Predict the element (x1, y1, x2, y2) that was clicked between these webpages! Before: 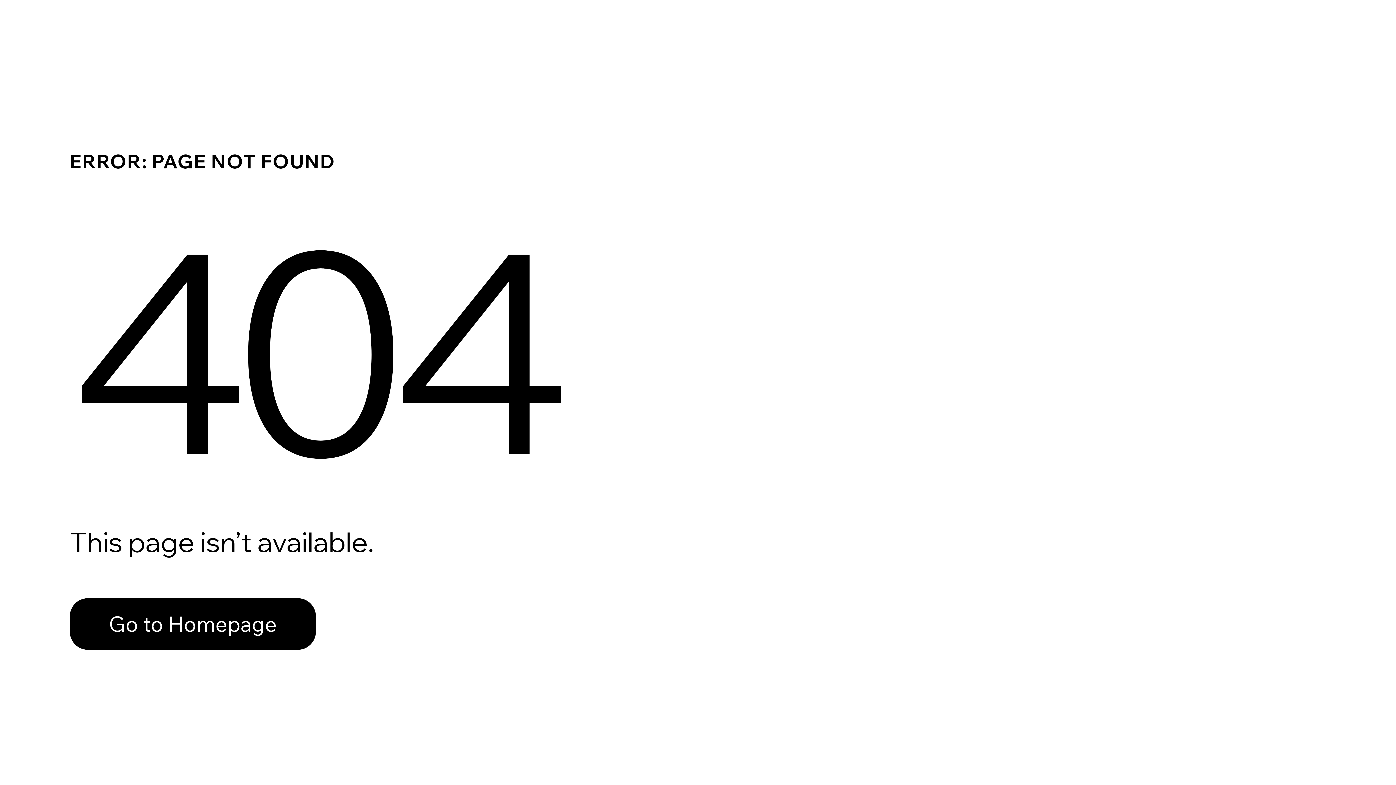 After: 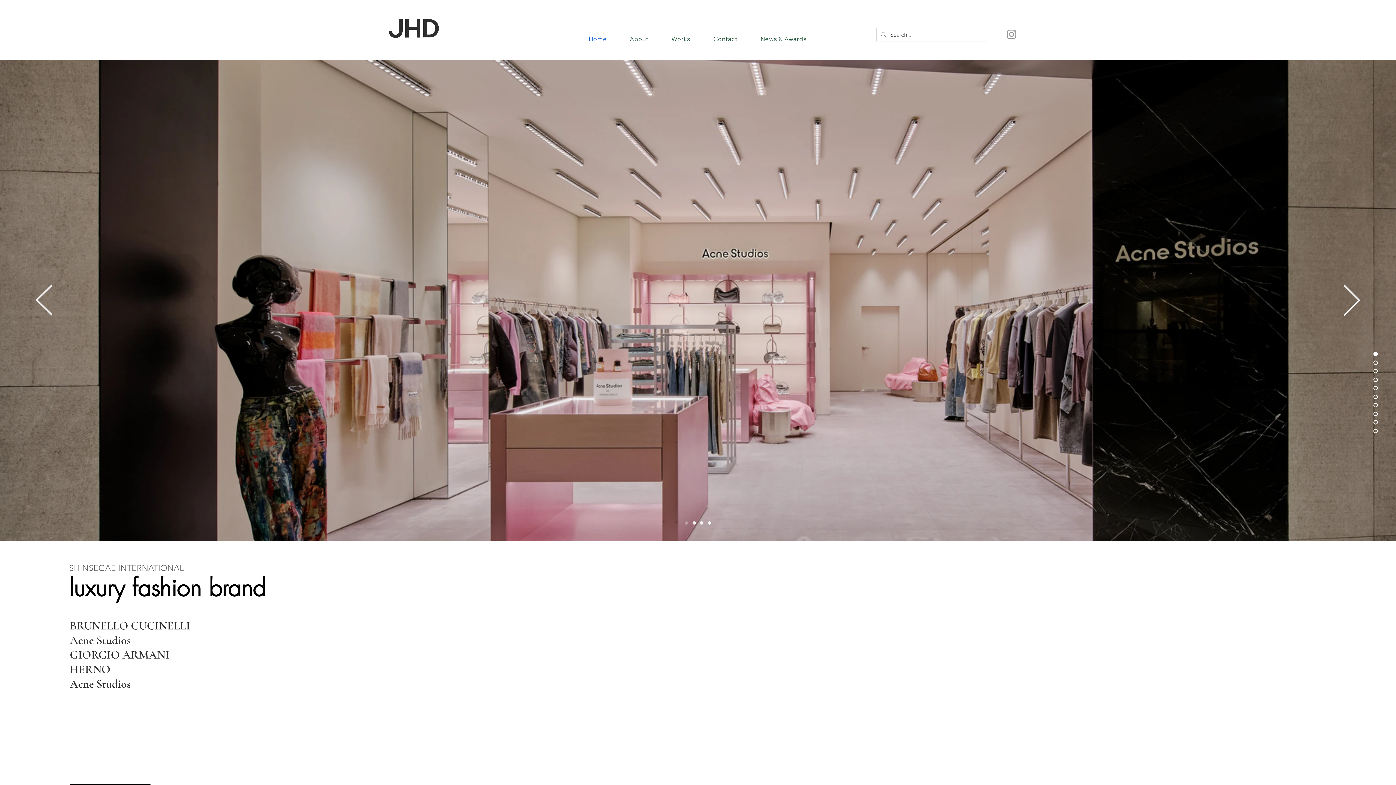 Action: label: Go to Homepage bbox: (69, 598, 316, 650)